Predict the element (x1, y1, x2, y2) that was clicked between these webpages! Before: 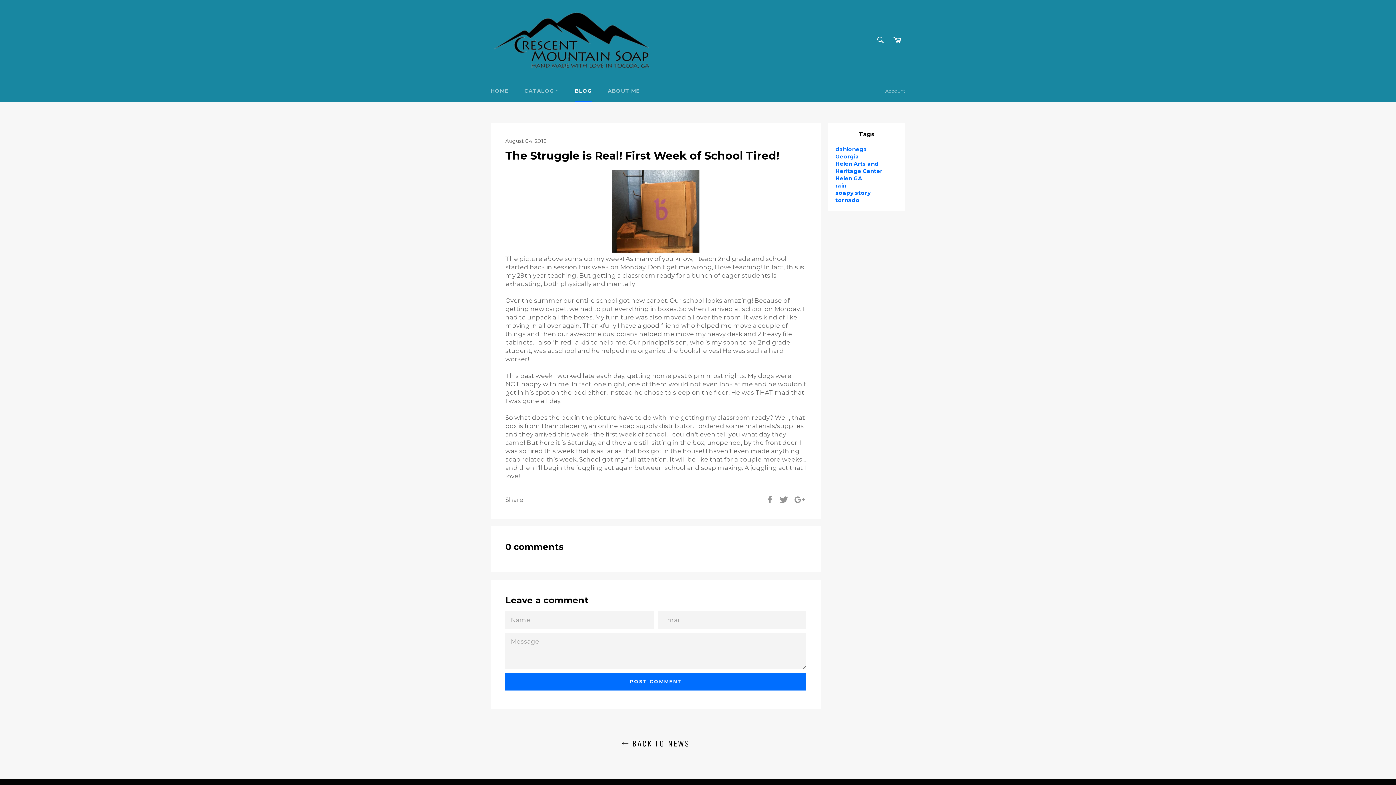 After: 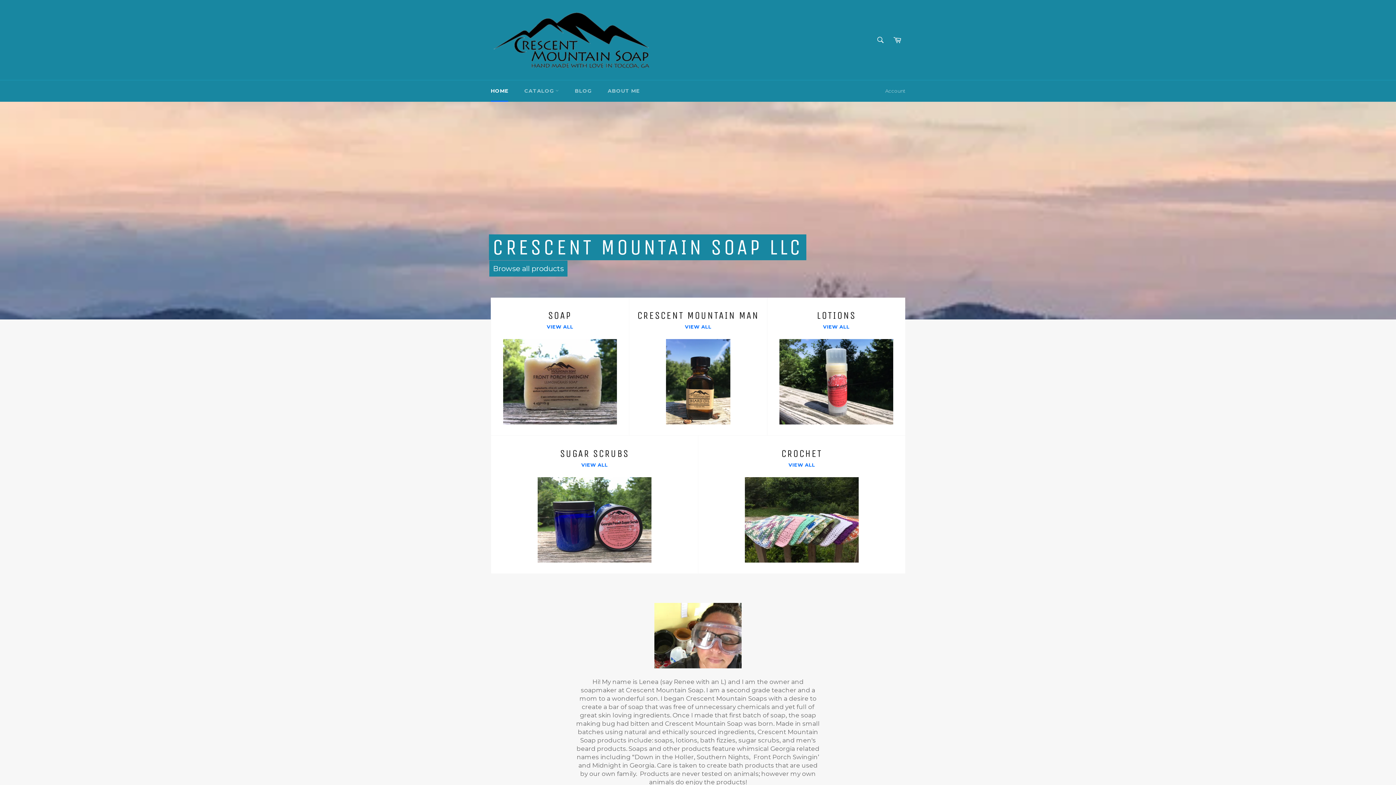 Action: bbox: (490, 7, 654, 72)